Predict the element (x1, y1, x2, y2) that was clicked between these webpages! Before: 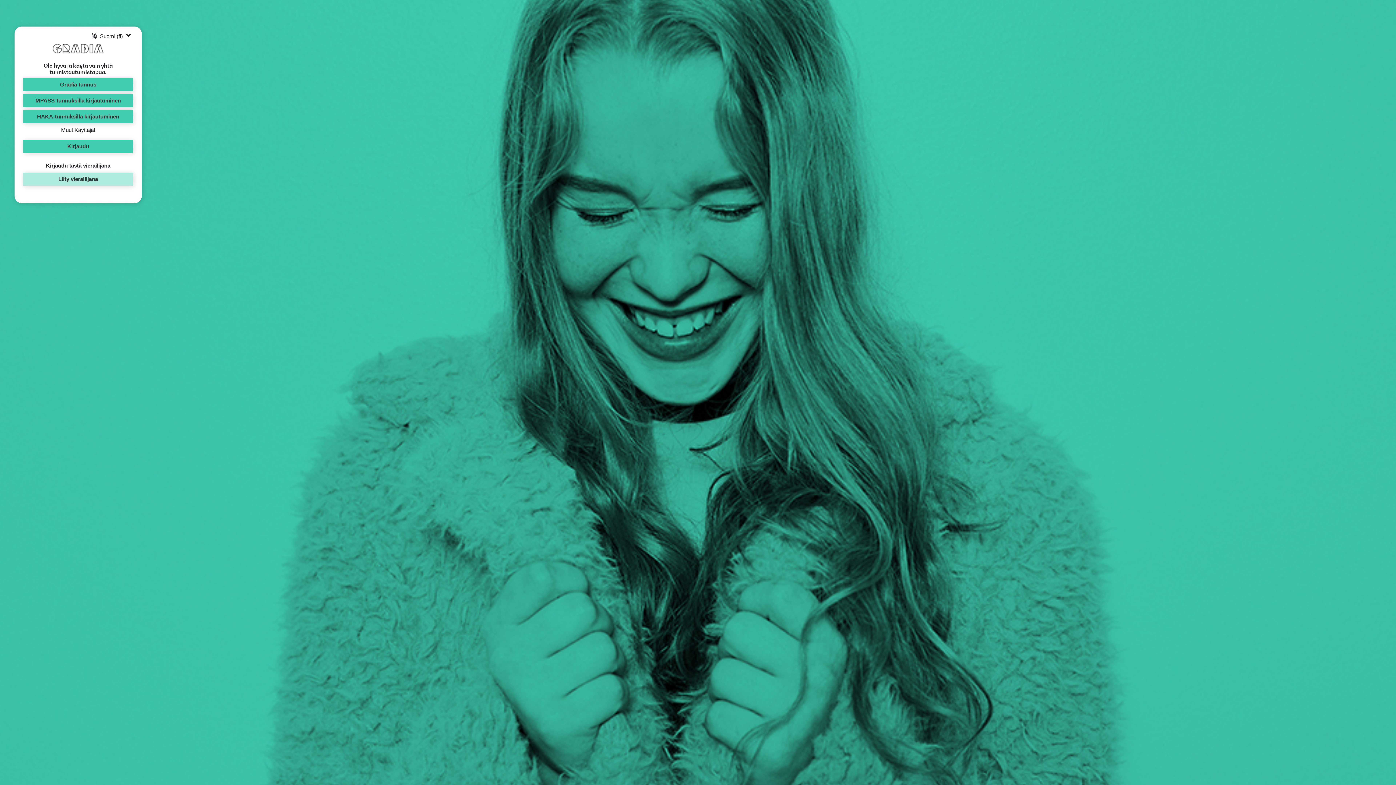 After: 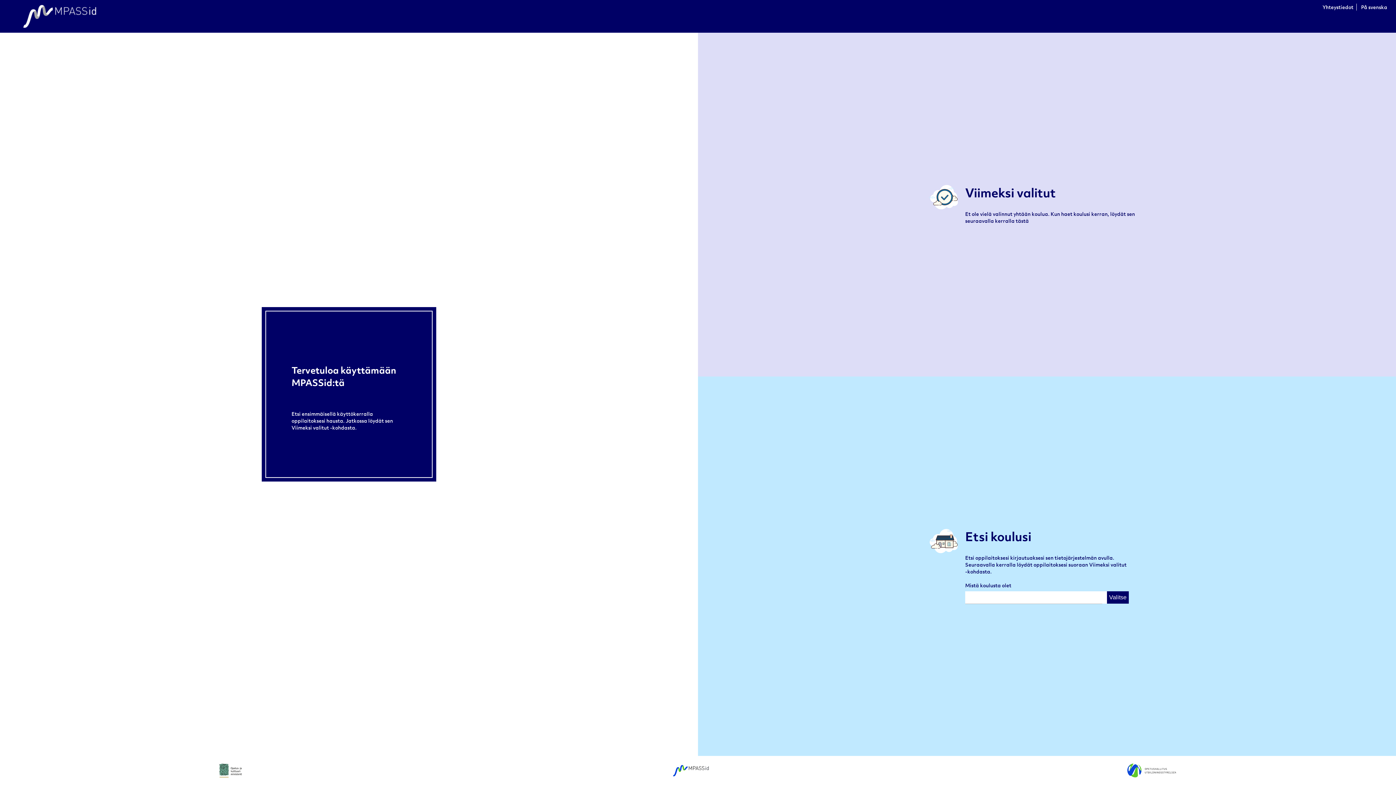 Action: label: MPASS-tunnuksilla kirjautuminen bbox: (23, 94, 133, 107)